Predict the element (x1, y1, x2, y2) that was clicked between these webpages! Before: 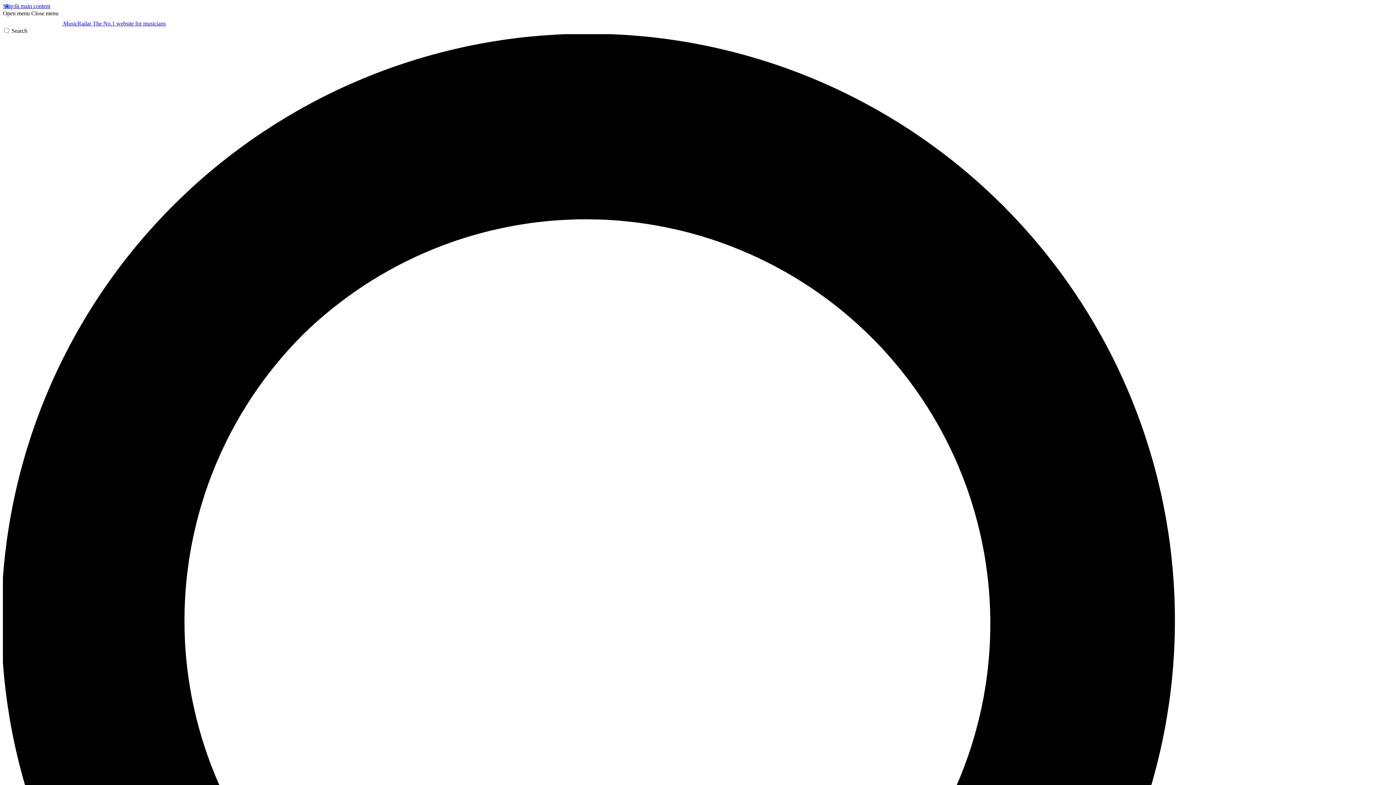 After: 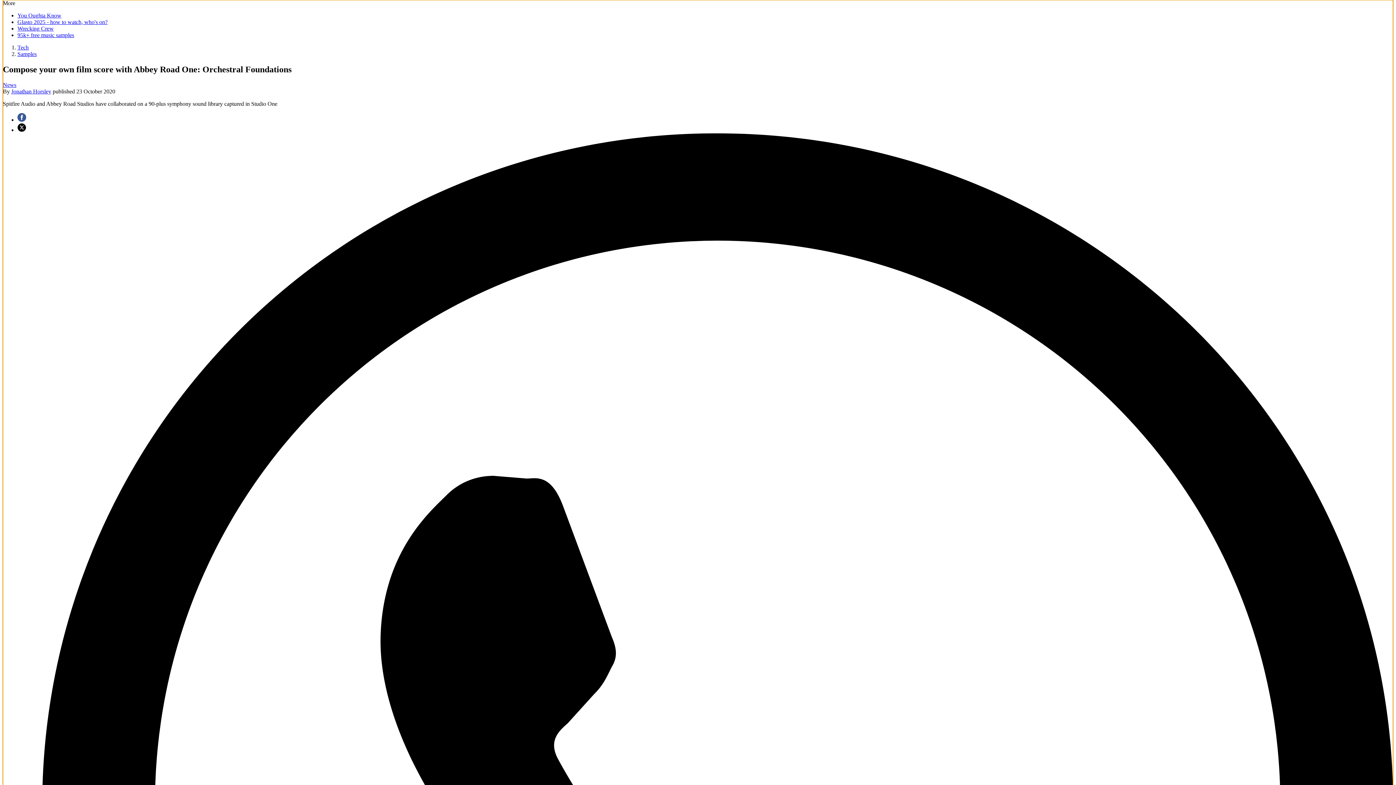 Action: bbox: (2, 2, 50, 9) label: Skip to main content